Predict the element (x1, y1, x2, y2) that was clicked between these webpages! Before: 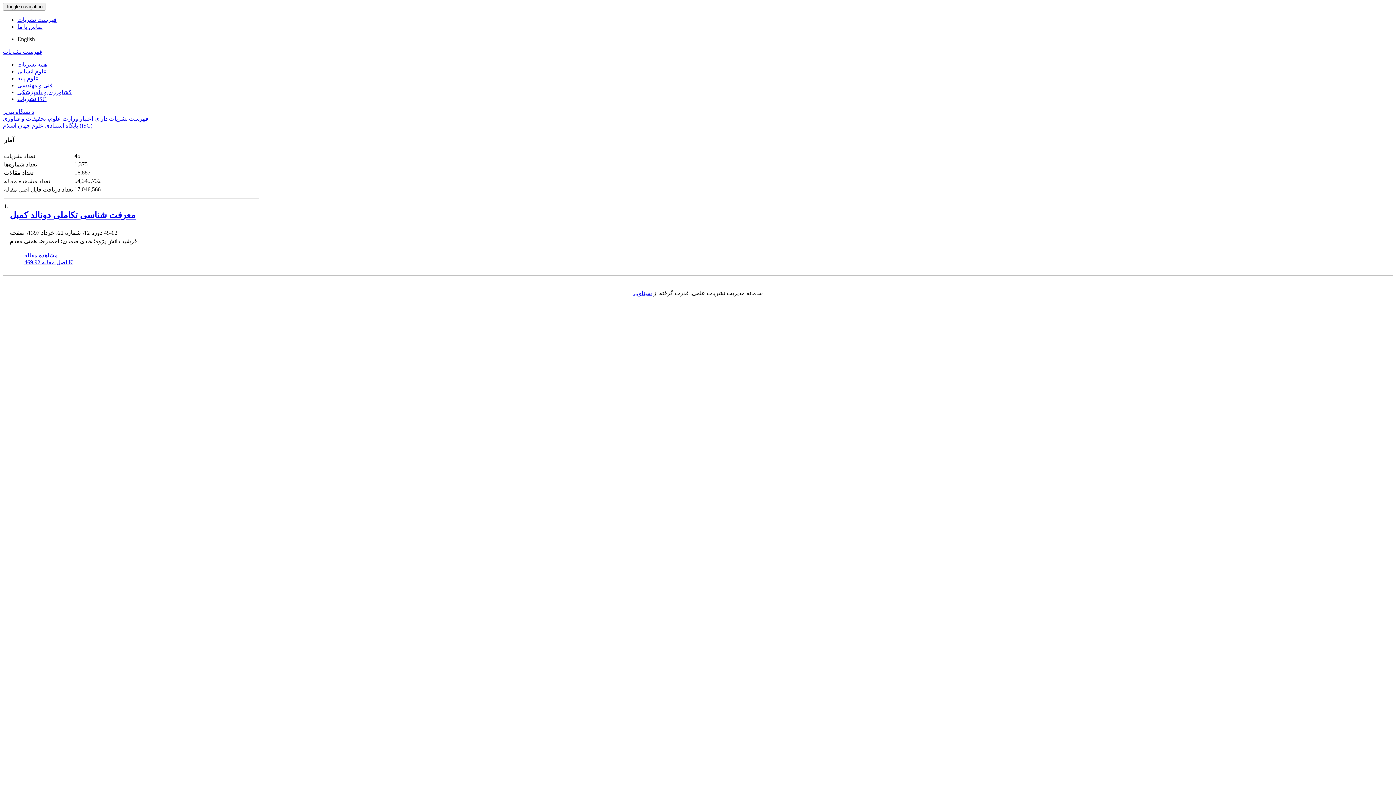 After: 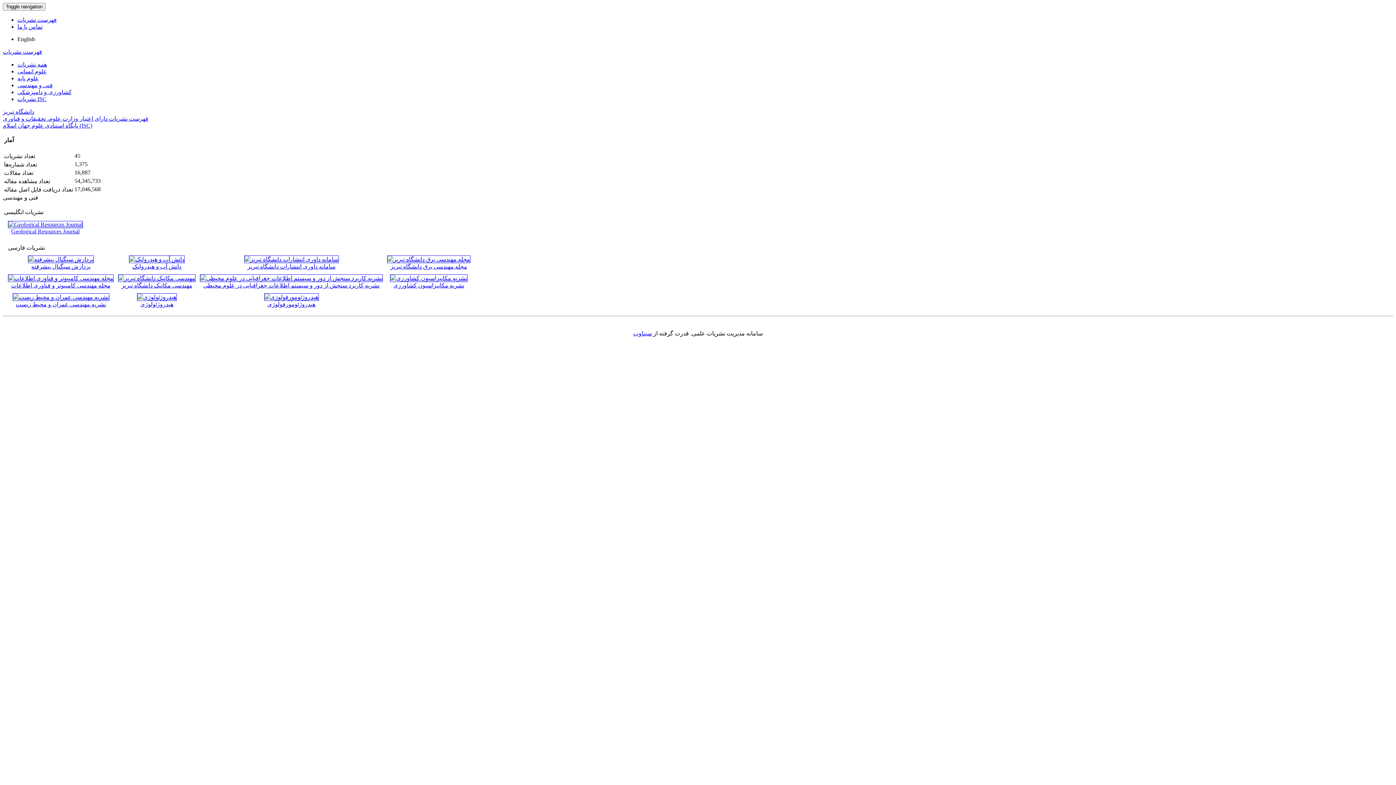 Action: bbox: (17, 82, 52, 88) label: فنی و مهندسی